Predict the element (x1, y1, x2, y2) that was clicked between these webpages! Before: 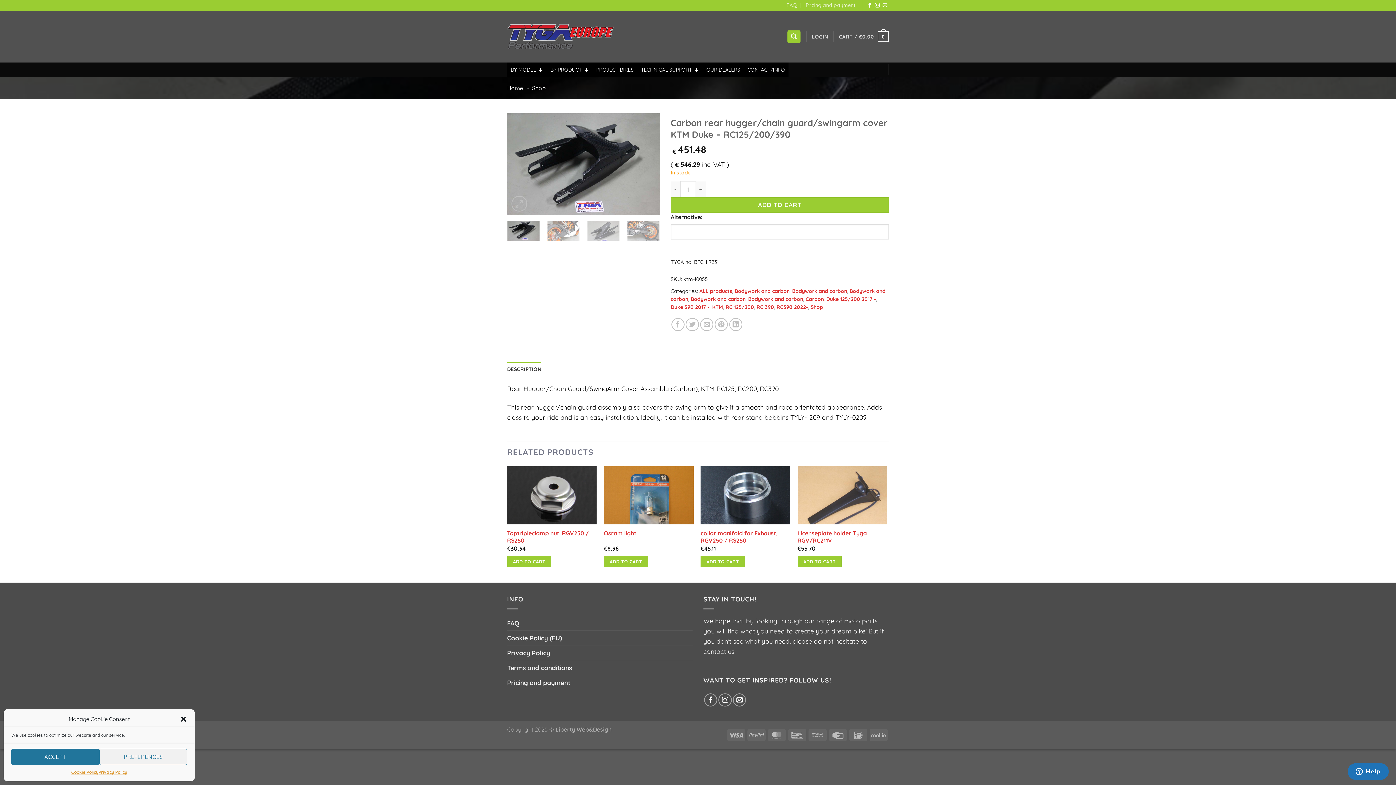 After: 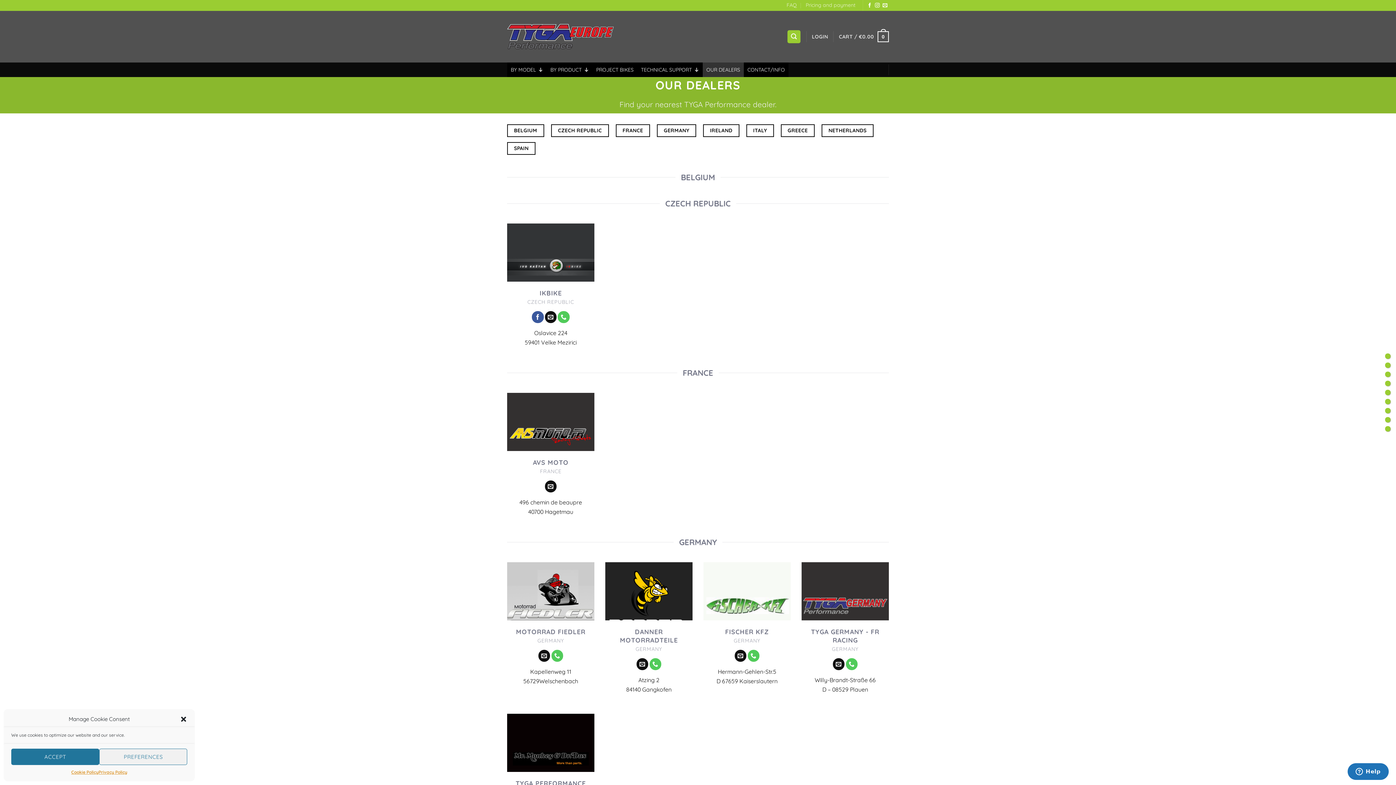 Action: bbox: (702, 62, 744, 77) label: OUR DEALERS